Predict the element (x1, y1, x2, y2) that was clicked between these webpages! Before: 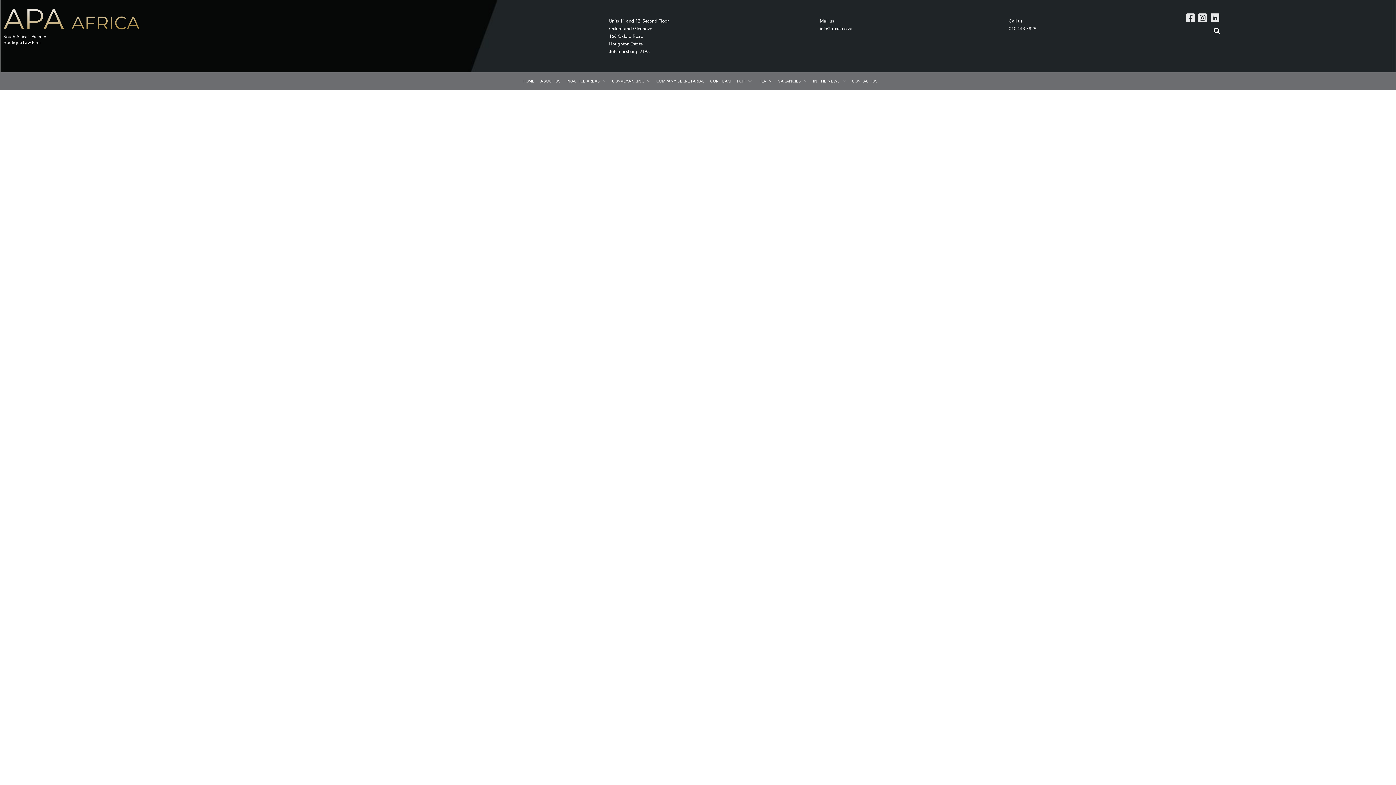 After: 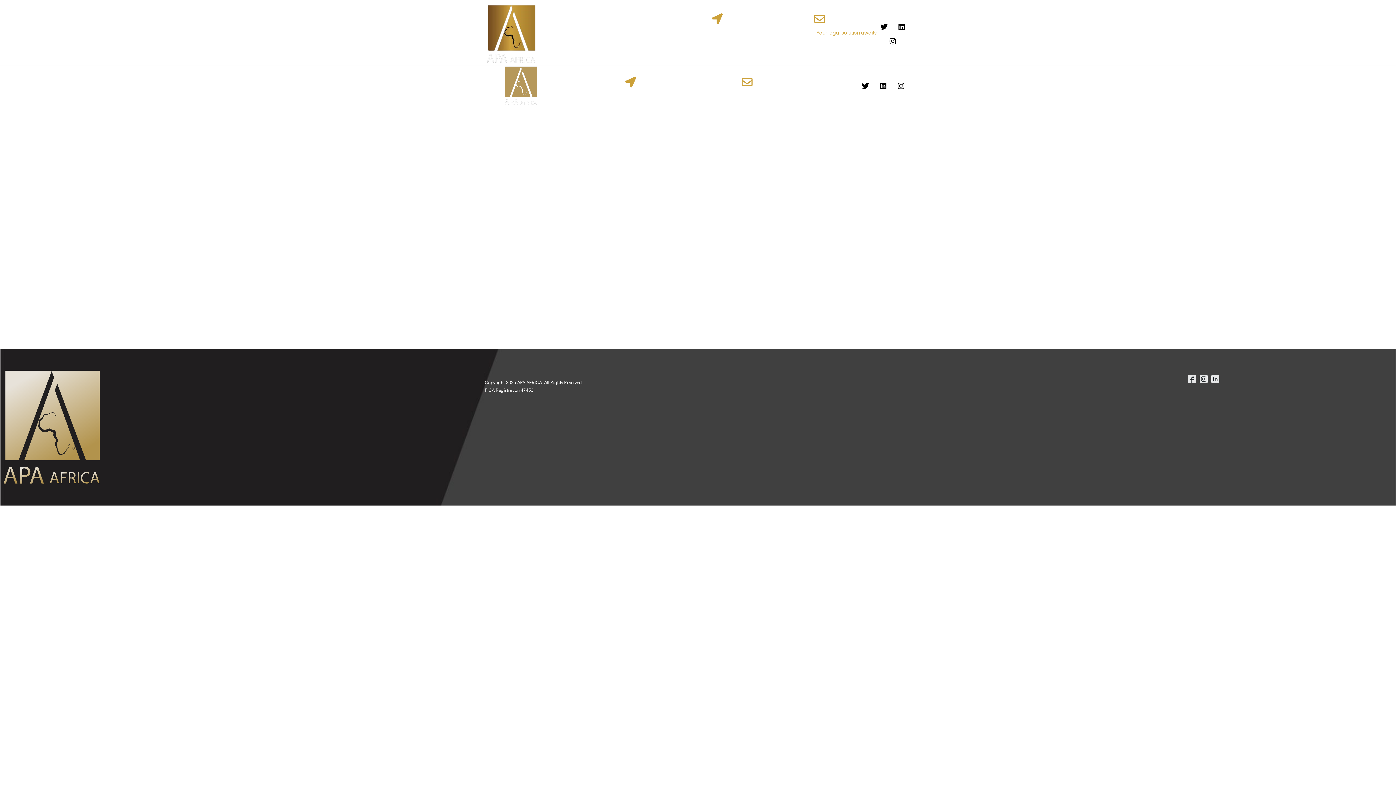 Action: label: IN THE NEWS bbox: (813, 76, 846, 86)